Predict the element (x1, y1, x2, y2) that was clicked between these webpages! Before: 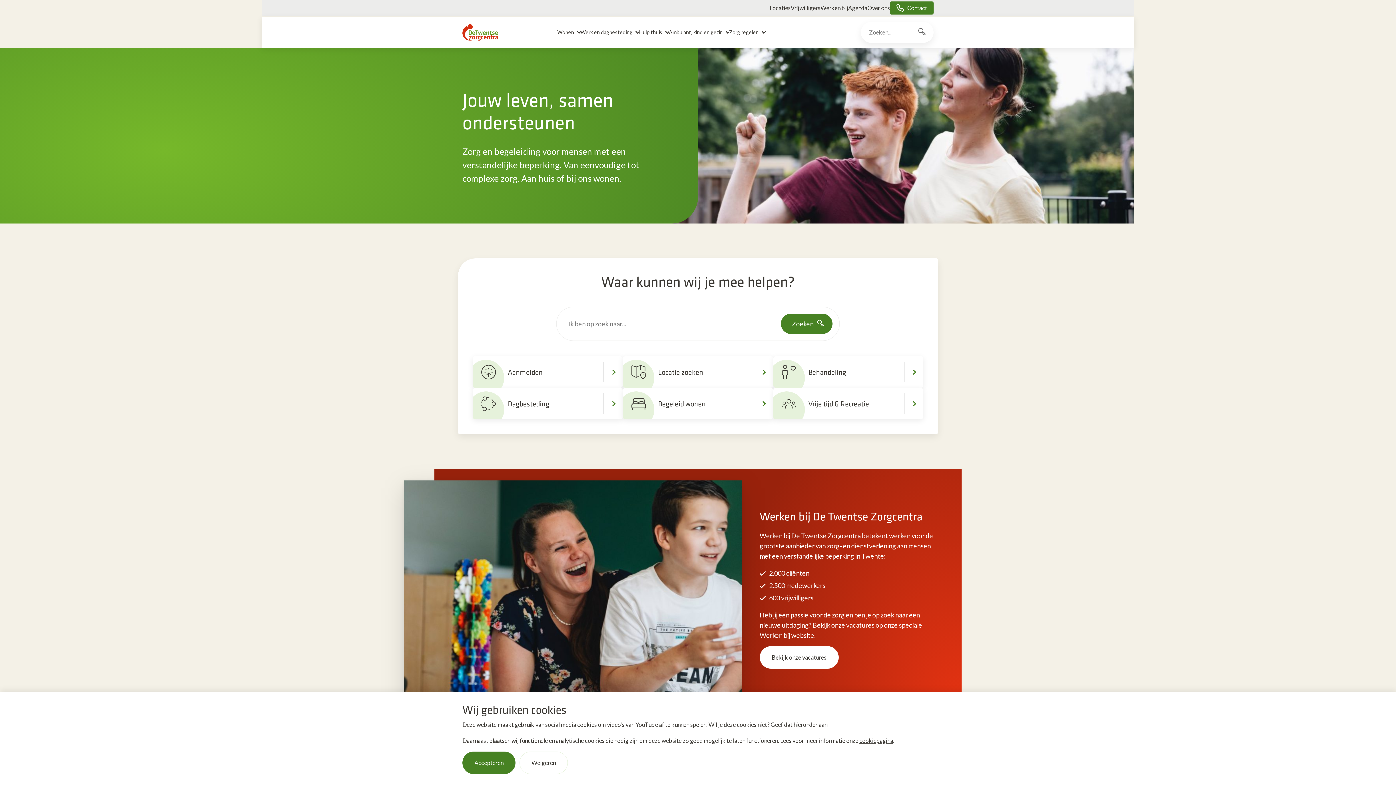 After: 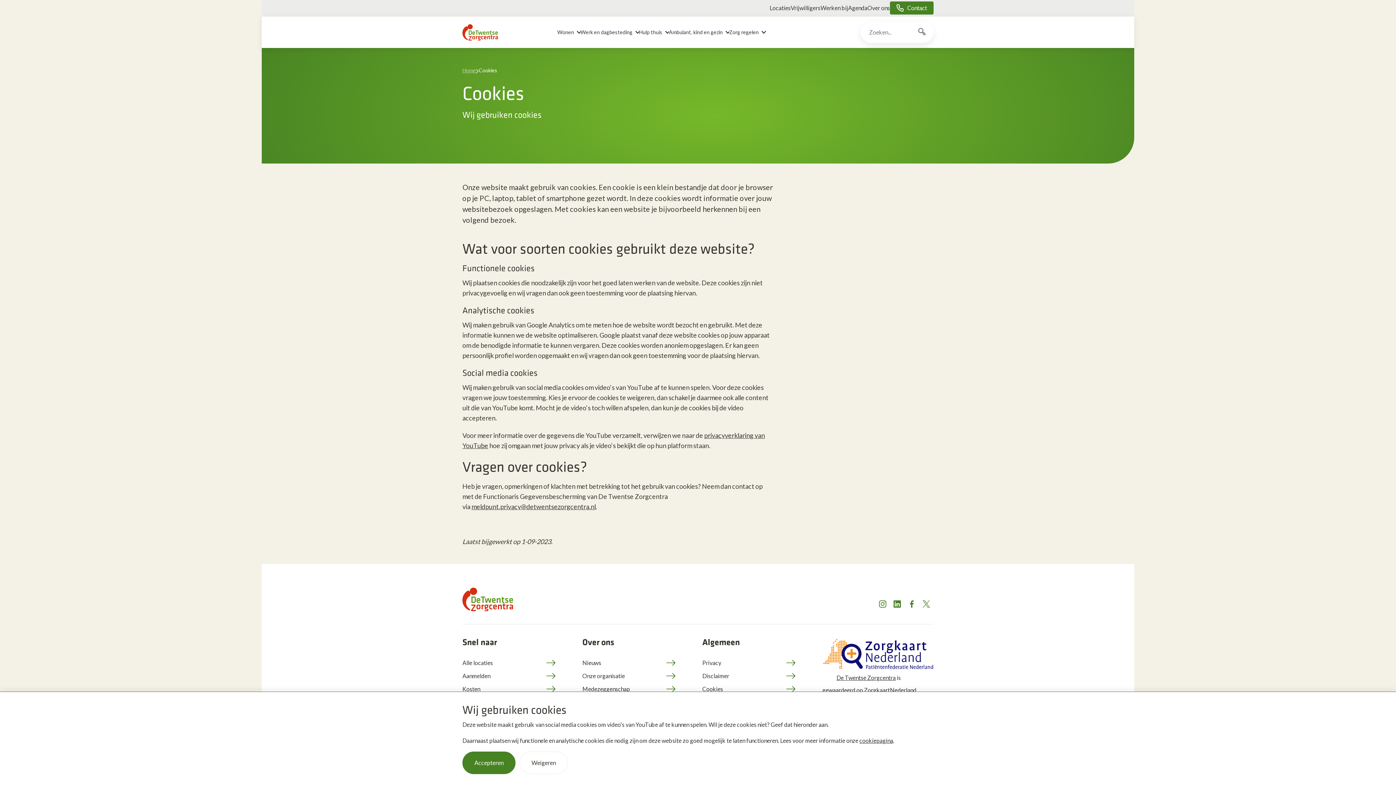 Action: bbox: (859, 737, 893, 744) label: cookiepagina